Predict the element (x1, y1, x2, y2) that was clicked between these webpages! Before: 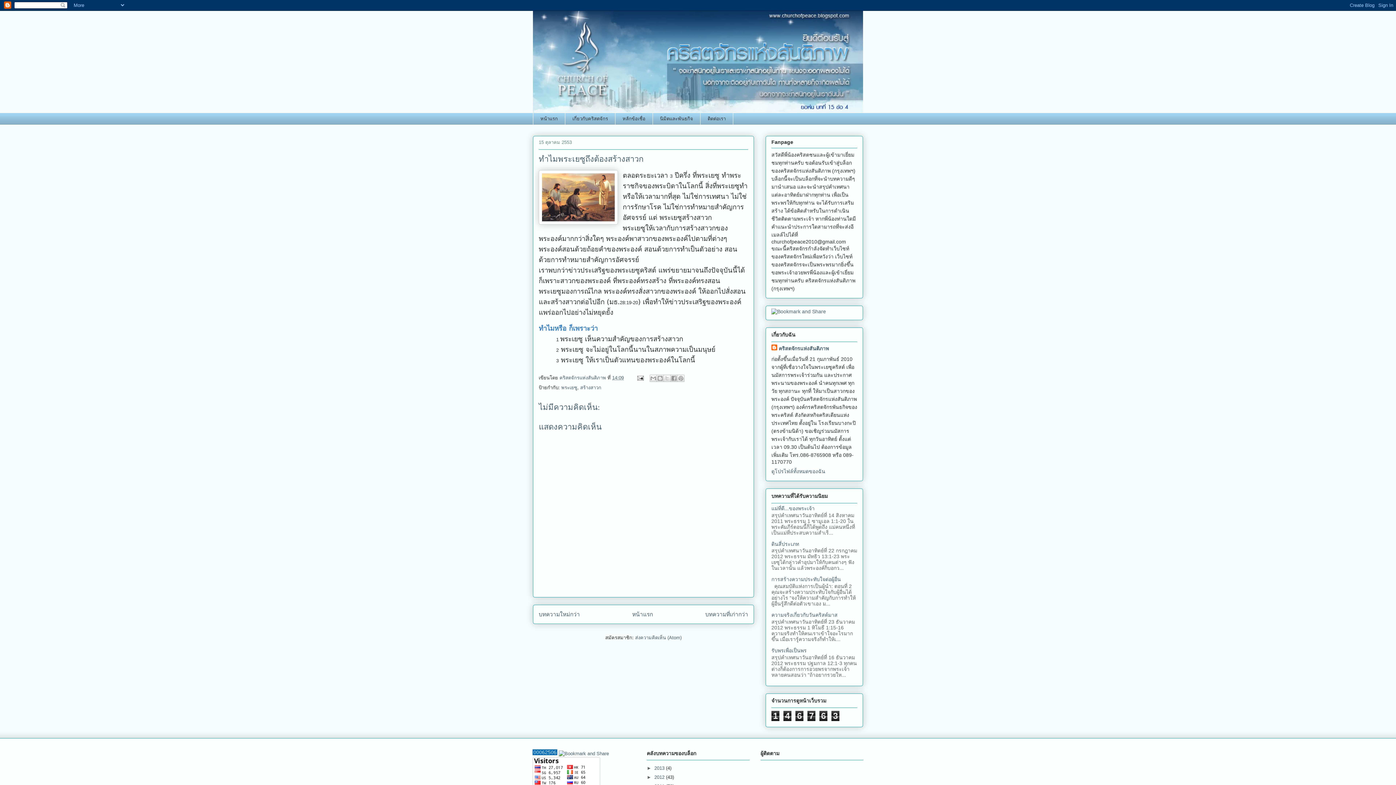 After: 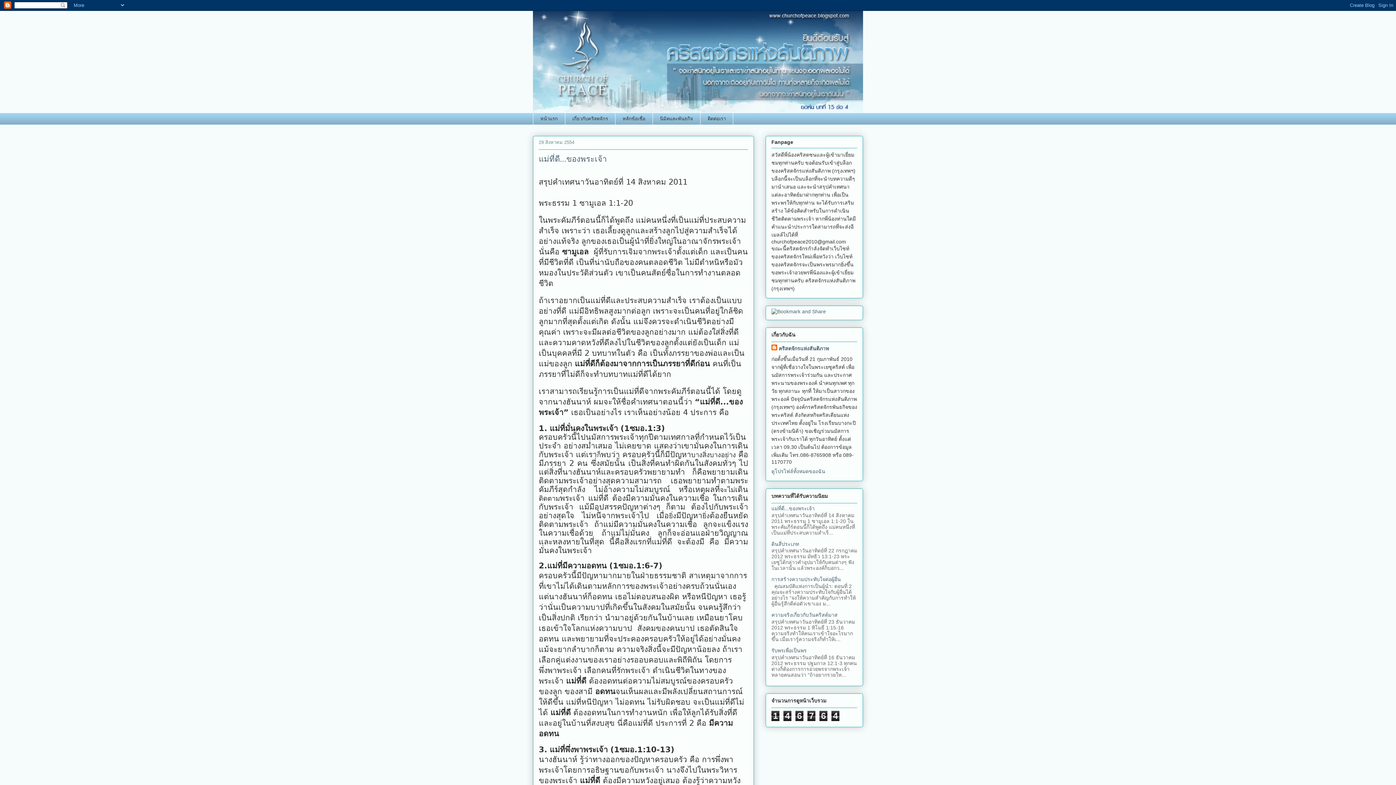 Action: bbox: (771, 505, 814, 511) label: แม่ที่ดี...ของพระเจ้า